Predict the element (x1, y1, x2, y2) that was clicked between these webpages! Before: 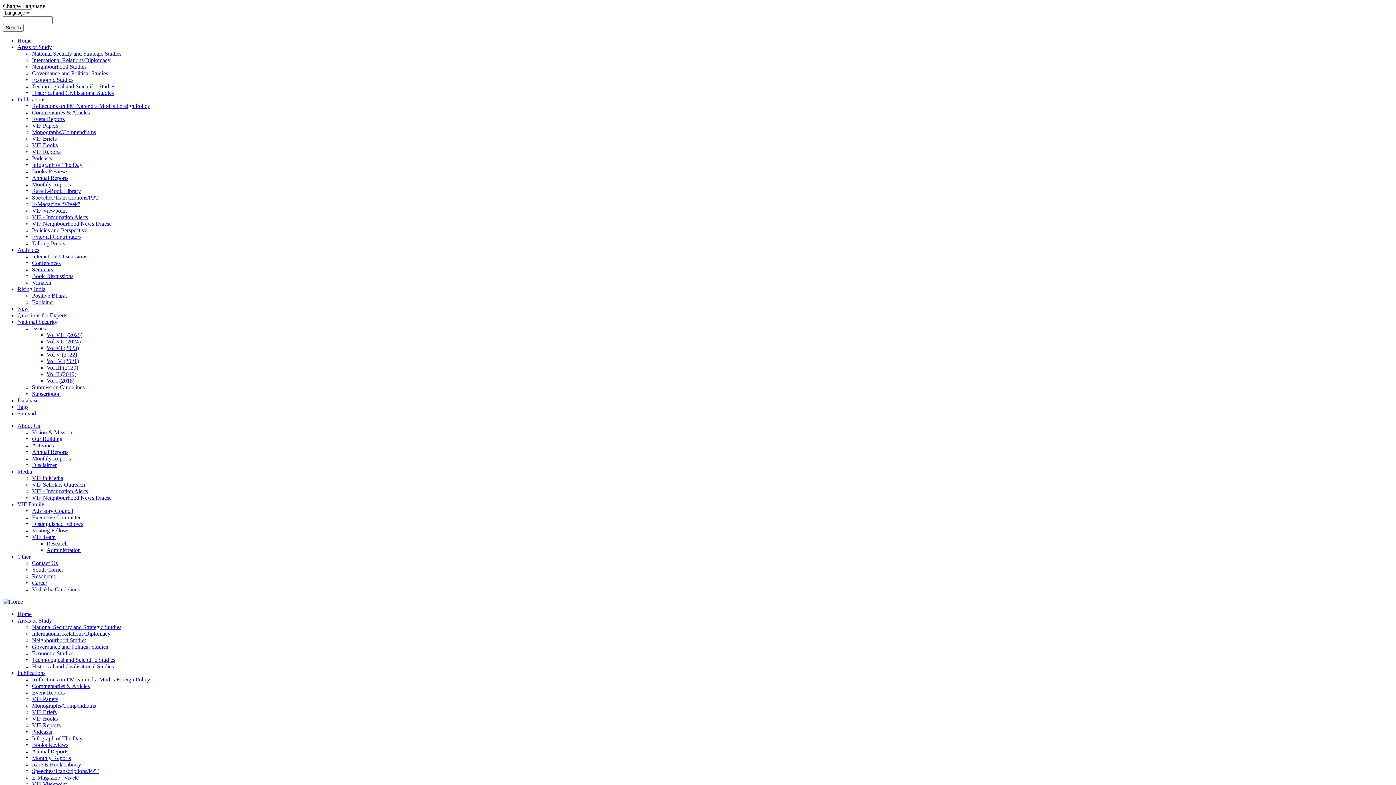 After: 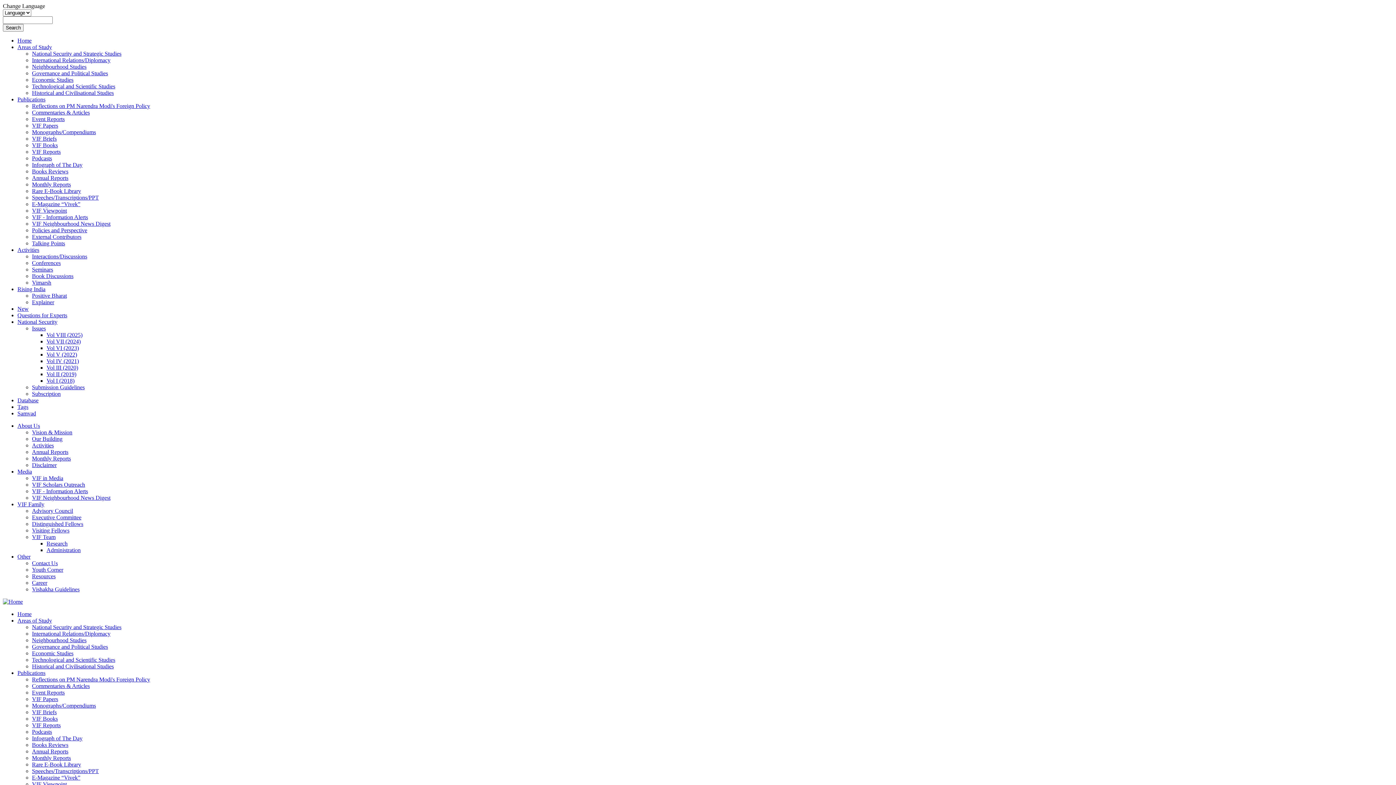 Action: bbox: (17, 318, 57, 325) label: National Security